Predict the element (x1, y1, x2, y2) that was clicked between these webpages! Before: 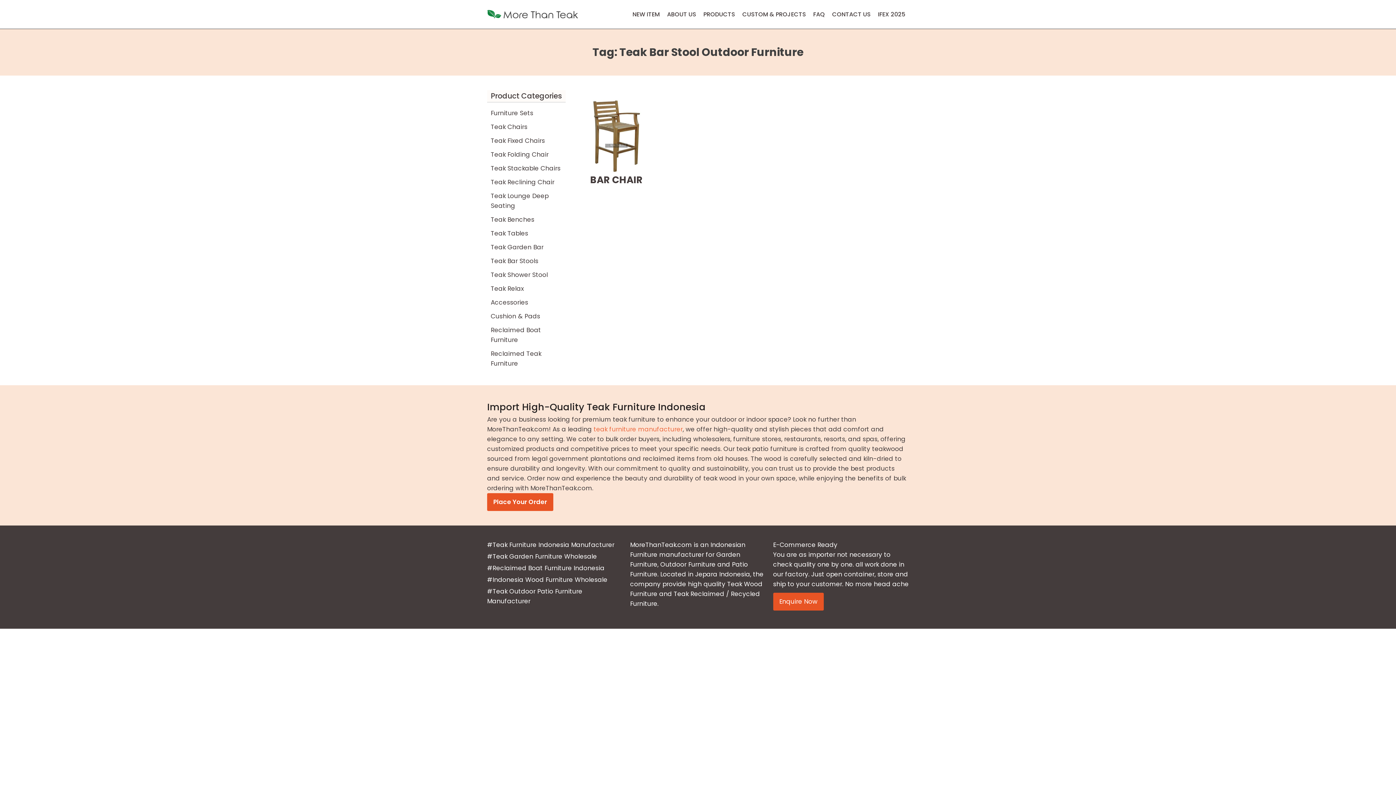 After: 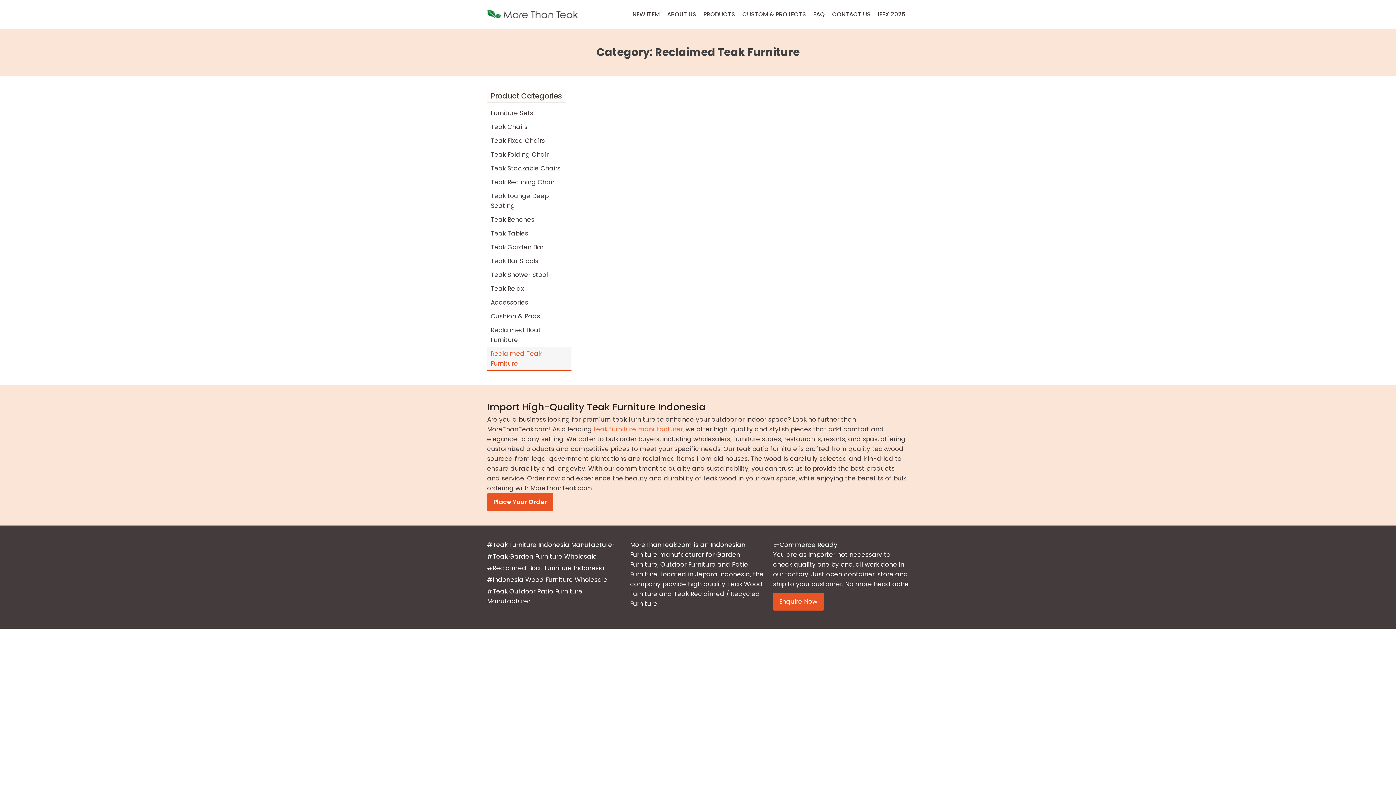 Action: bbox: (487, 347, 571, 370) label: Reclaimed Teak Furniture